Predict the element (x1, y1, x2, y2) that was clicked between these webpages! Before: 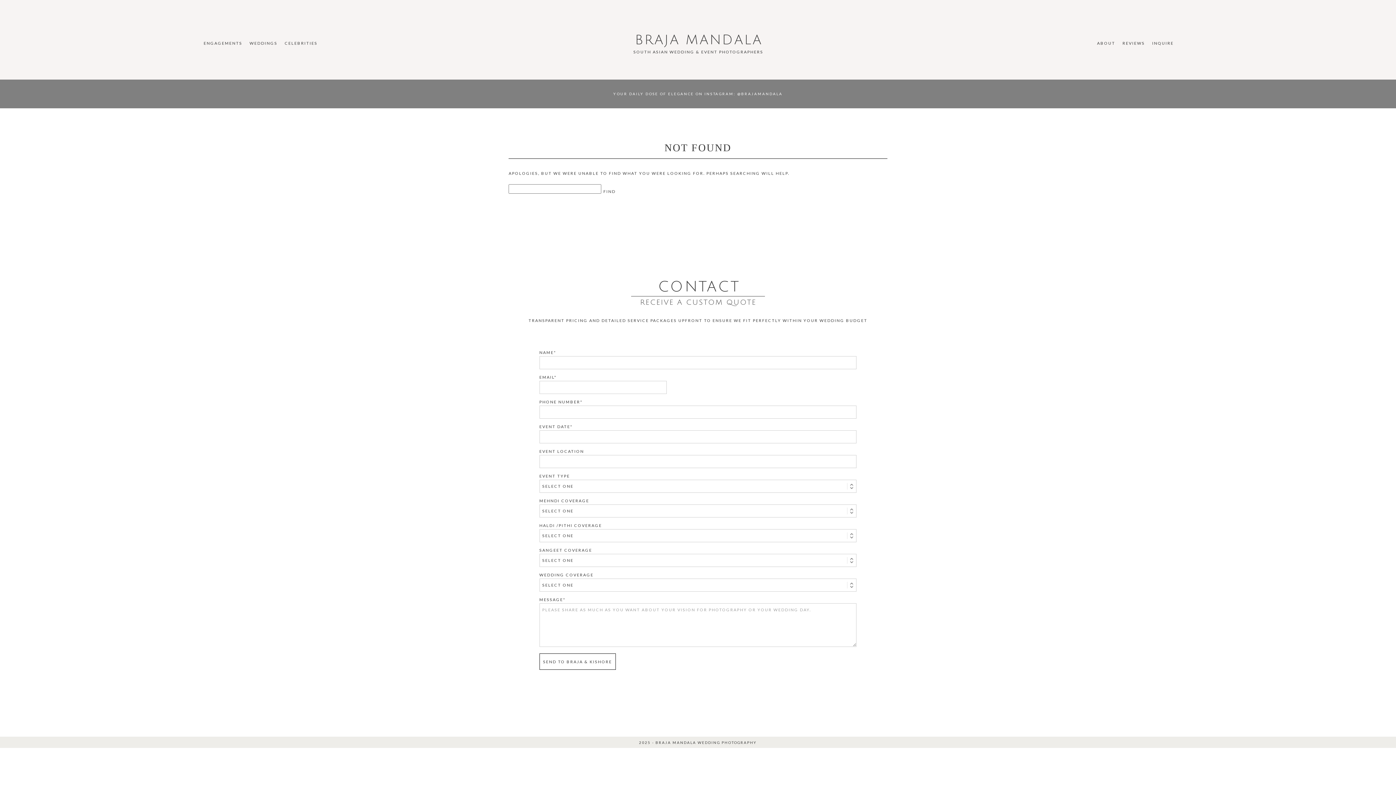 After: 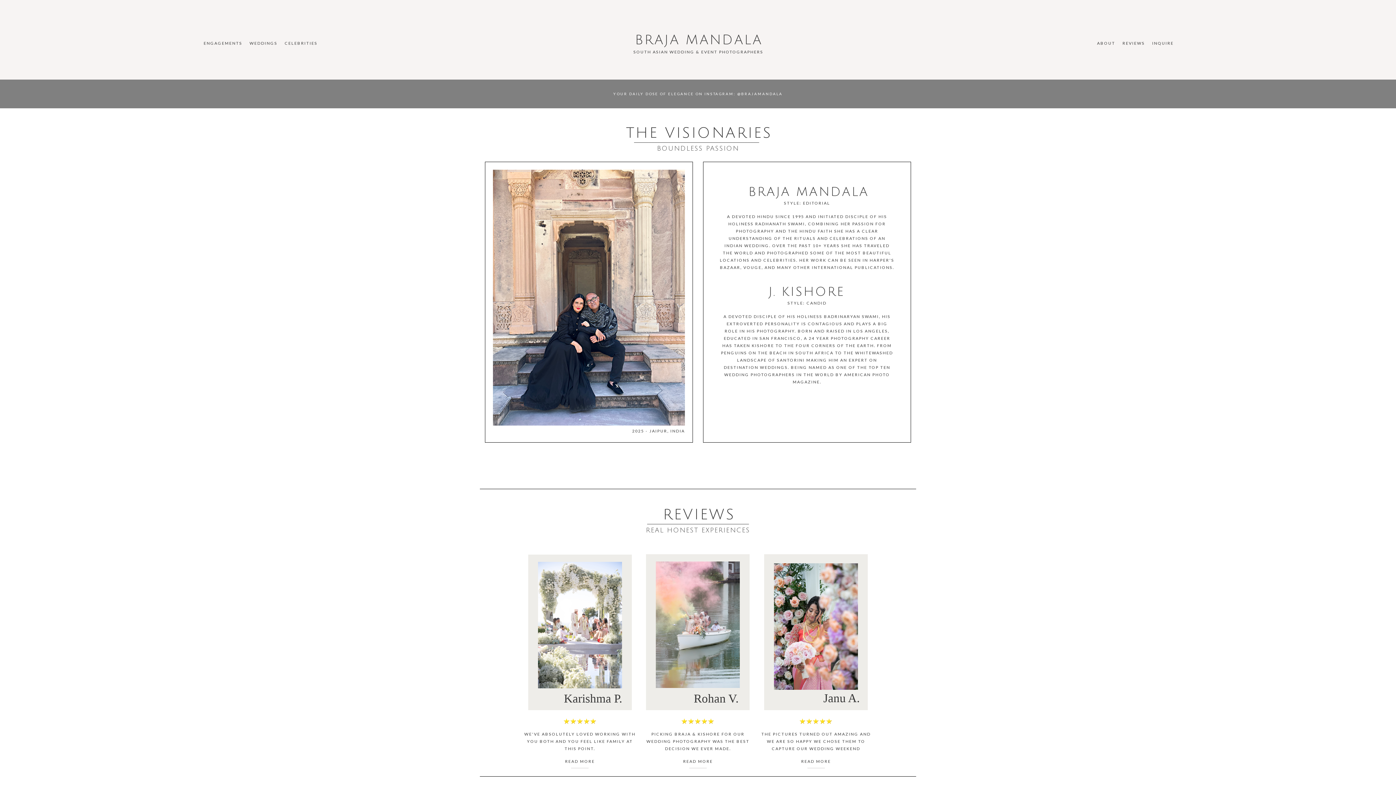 Action: label: ABOUT bbox: (1097, 40, 1115, 45)